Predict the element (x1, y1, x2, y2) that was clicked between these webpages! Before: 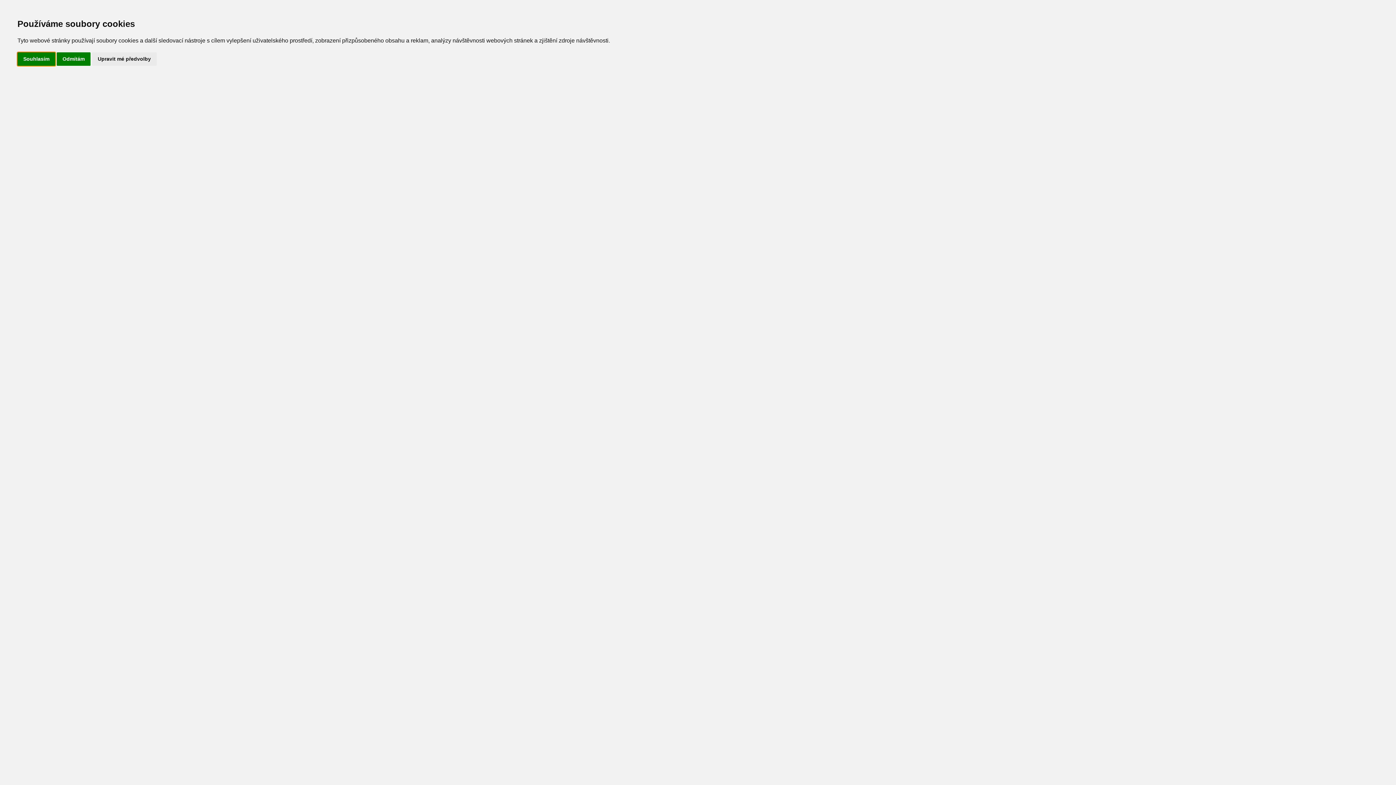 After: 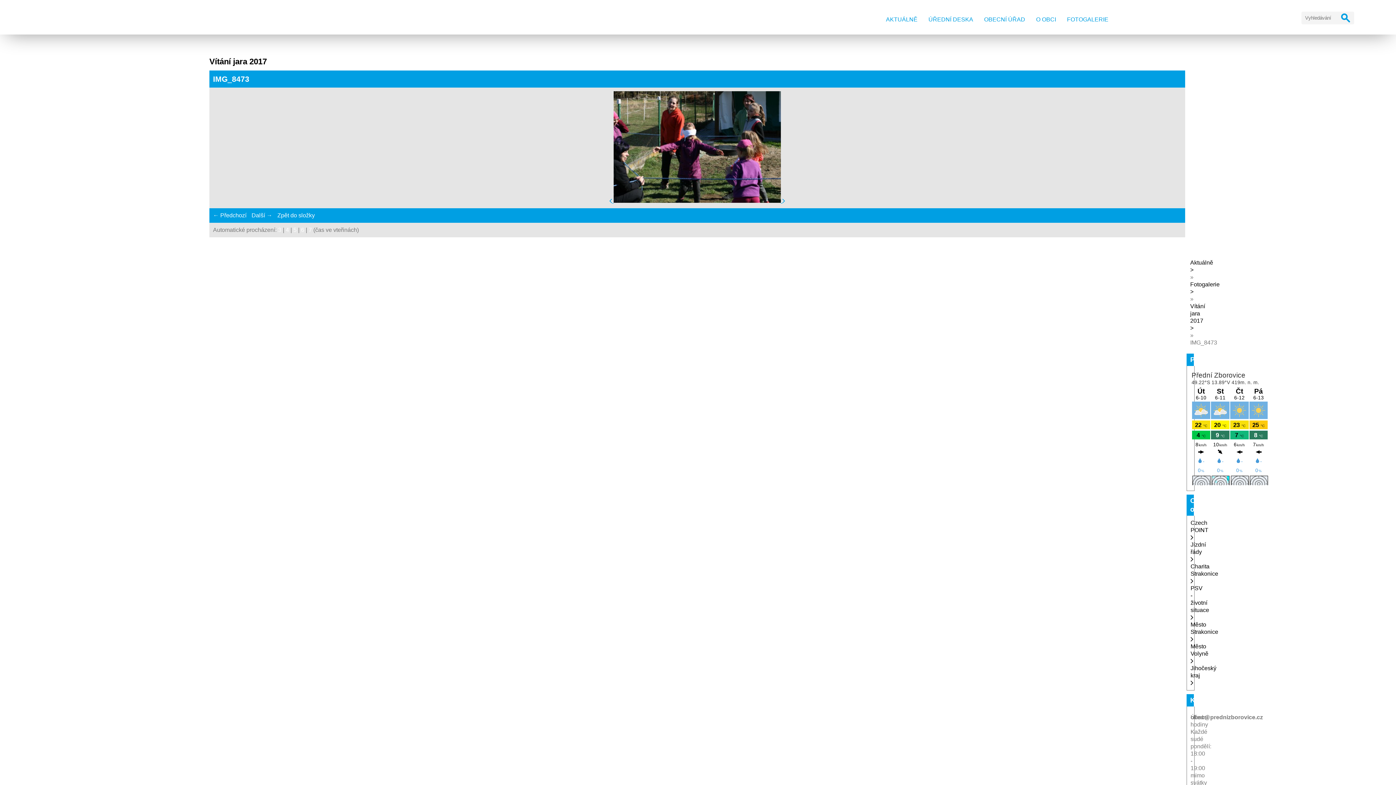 Action: label: Odmítám bbox: (56, 52, 90, 65)